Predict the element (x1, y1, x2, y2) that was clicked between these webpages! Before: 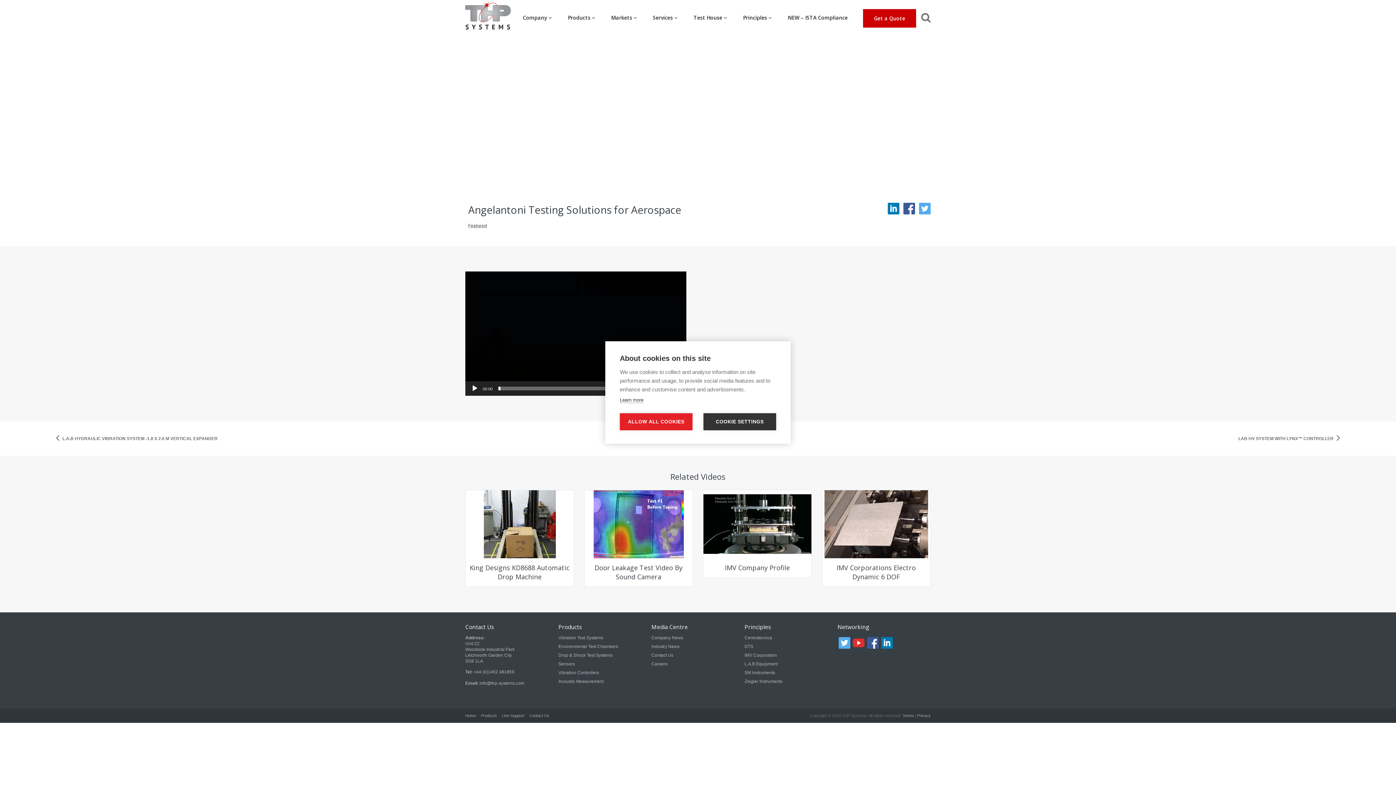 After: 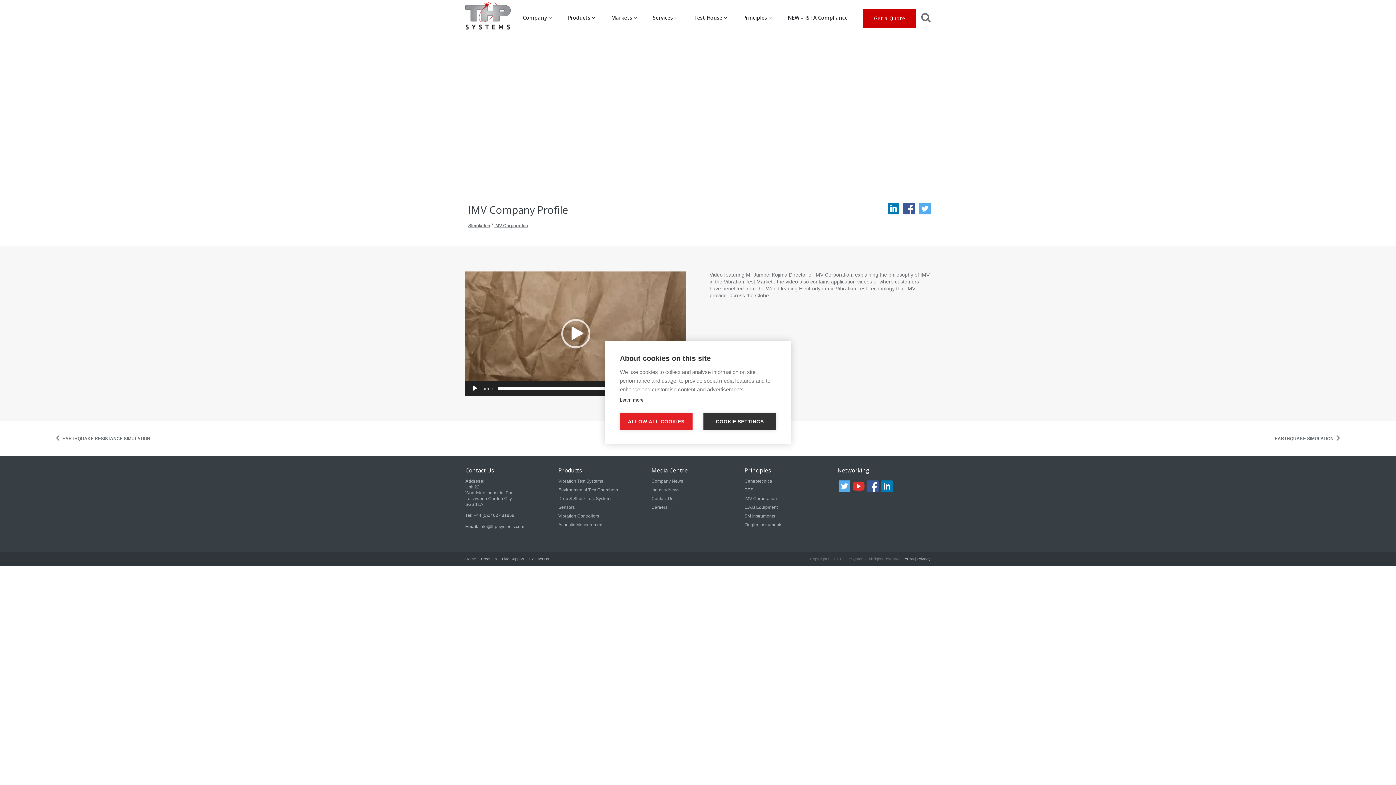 Action: bbox: (724, 563, 790, 572) label: IMV Company Profile